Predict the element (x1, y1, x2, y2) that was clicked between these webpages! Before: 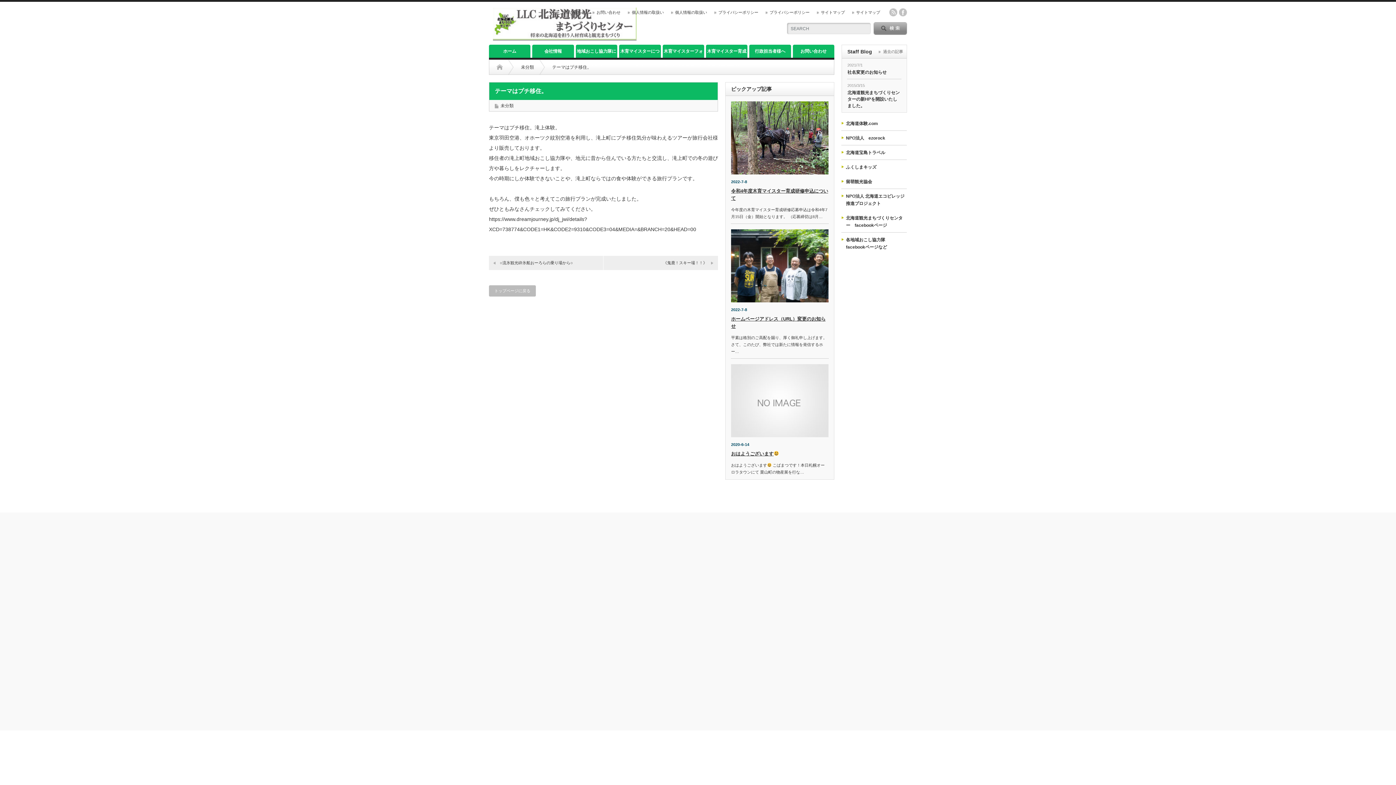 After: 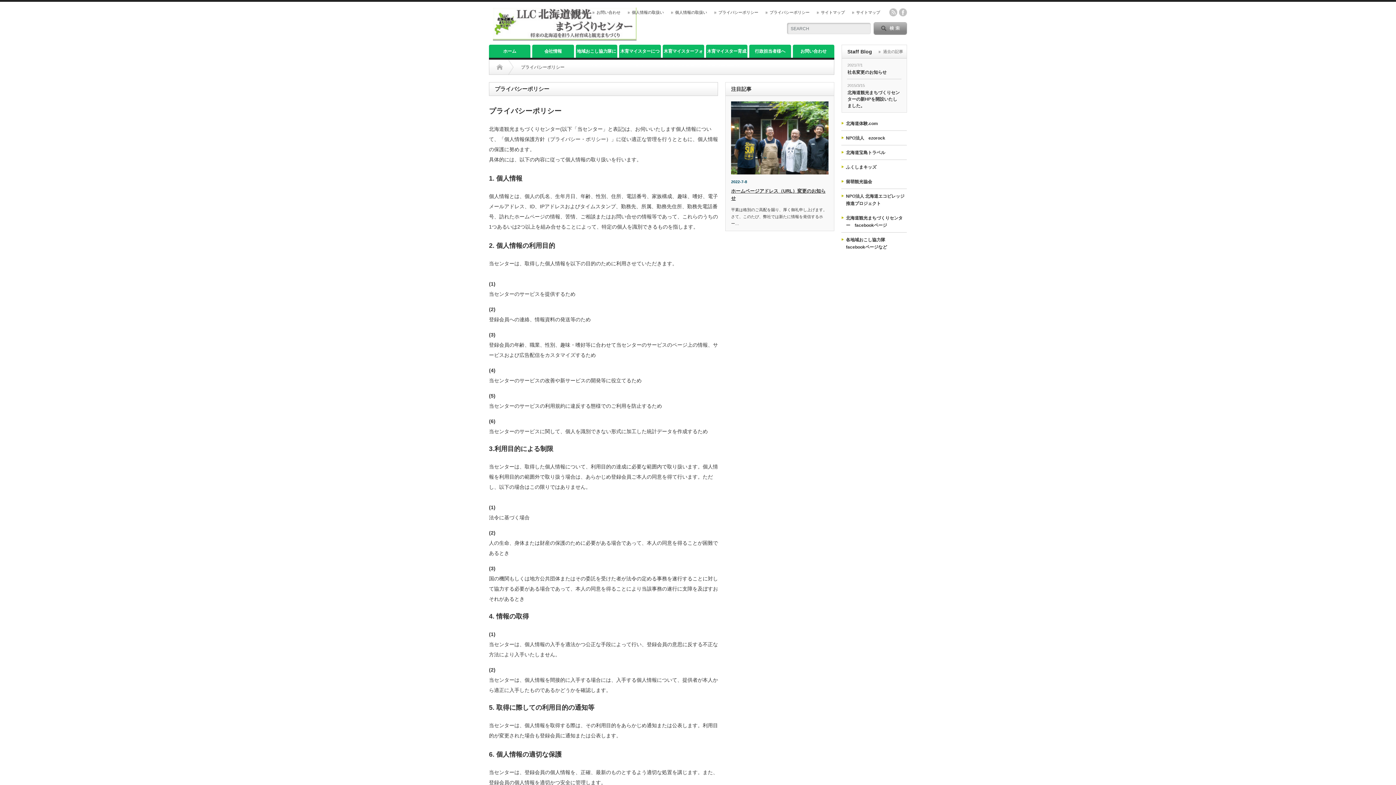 Action: label: プライバシーポリシー bbox: (765, 10, 809, 14)